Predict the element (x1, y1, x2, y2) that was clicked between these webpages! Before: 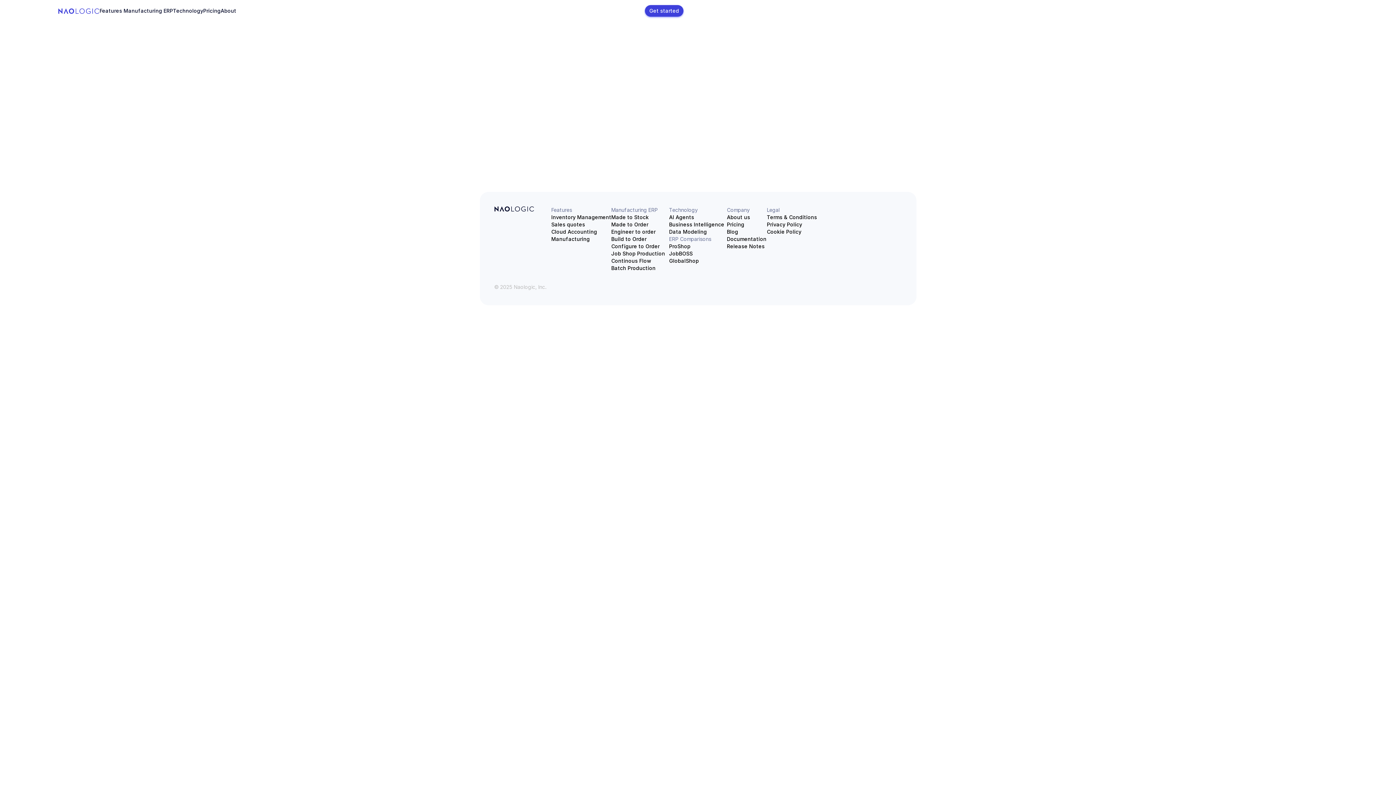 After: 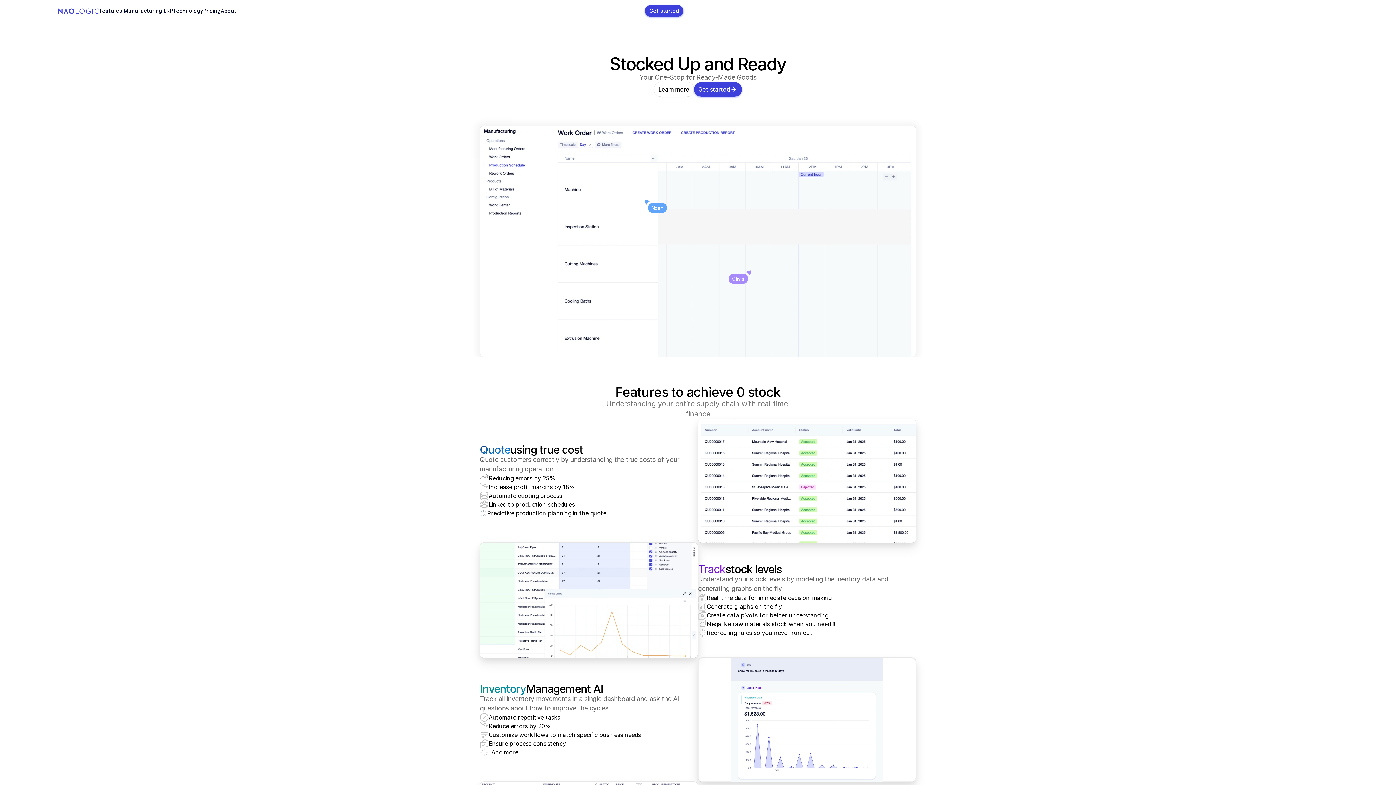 Action: label: Made to Stock bbox: (611, 213, 648, 221)